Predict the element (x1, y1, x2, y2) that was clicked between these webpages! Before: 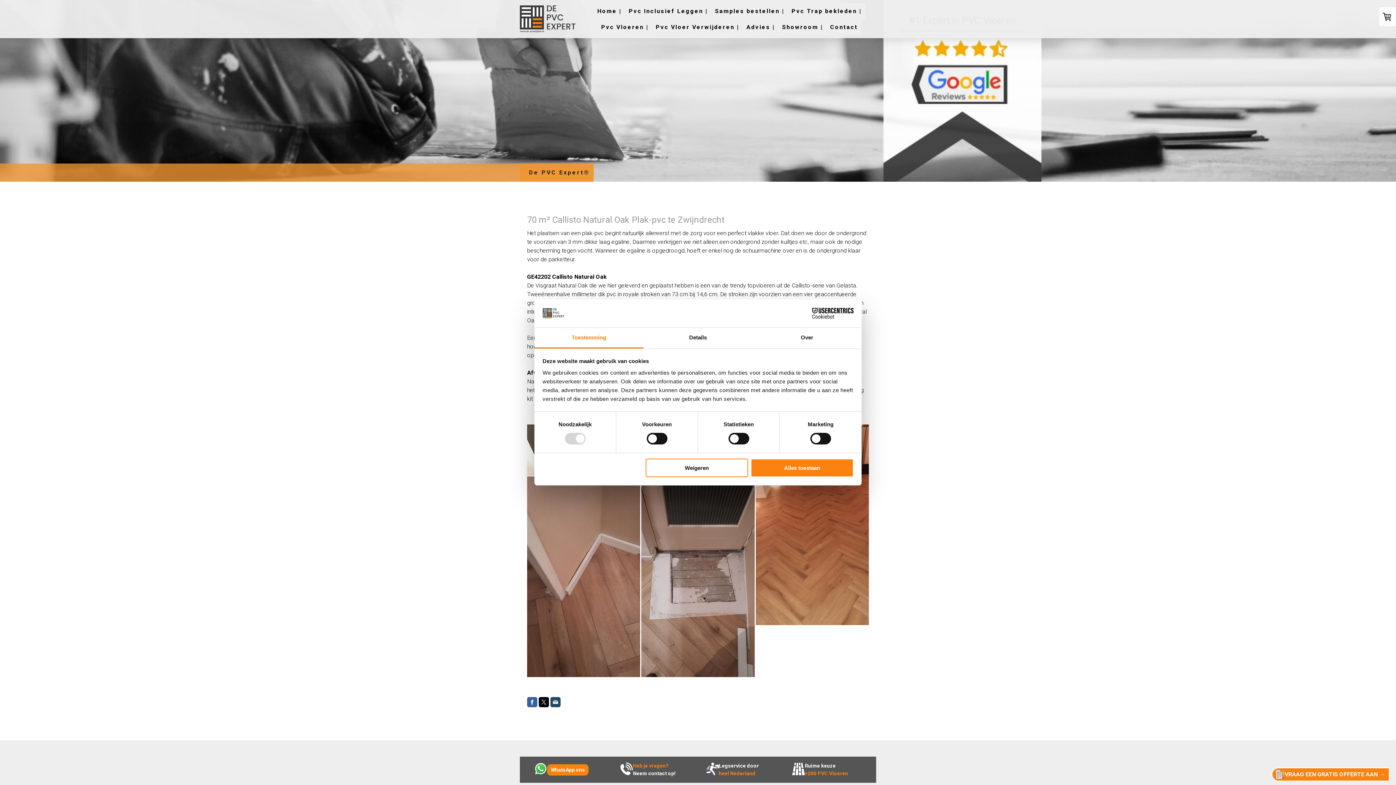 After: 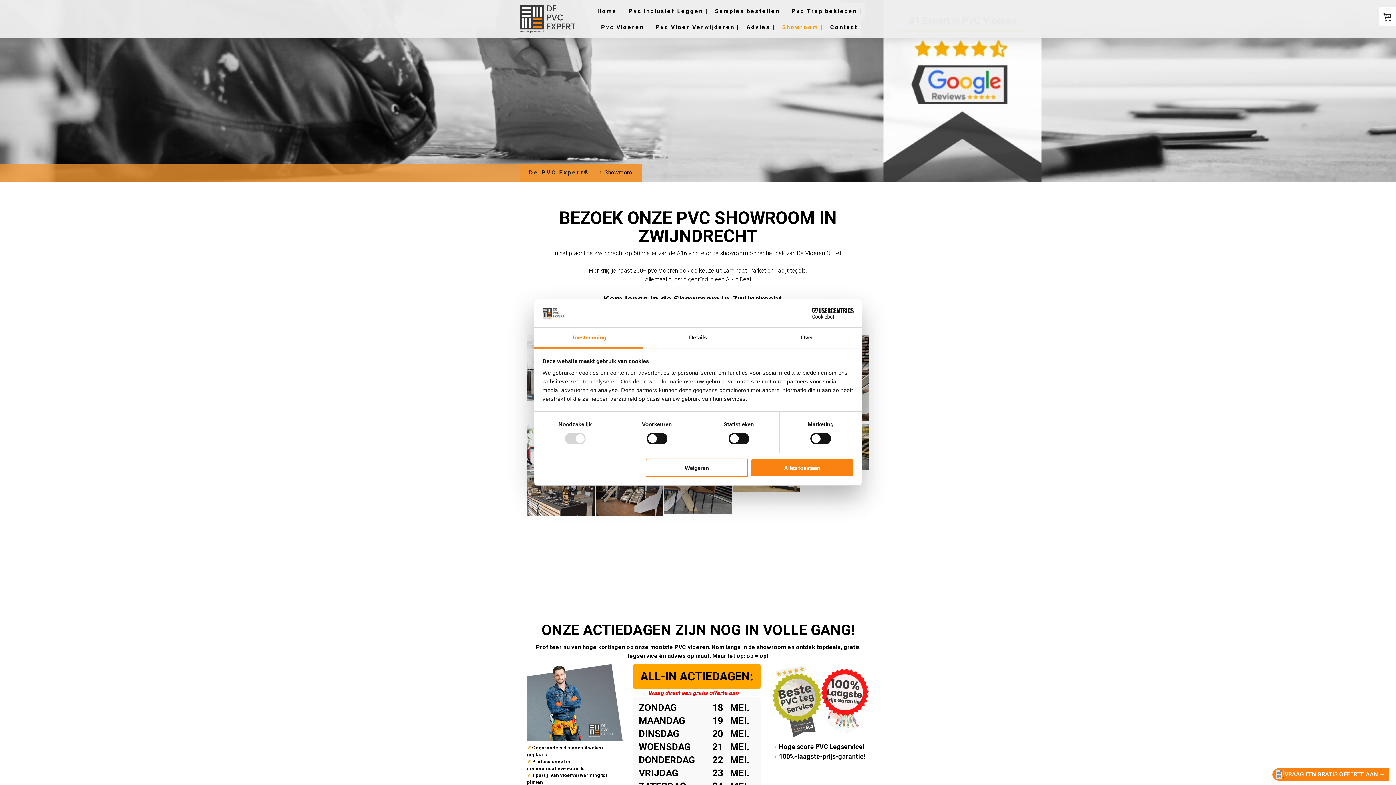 Action: label: Showroom | bbox: (778, 19, 826, 35)